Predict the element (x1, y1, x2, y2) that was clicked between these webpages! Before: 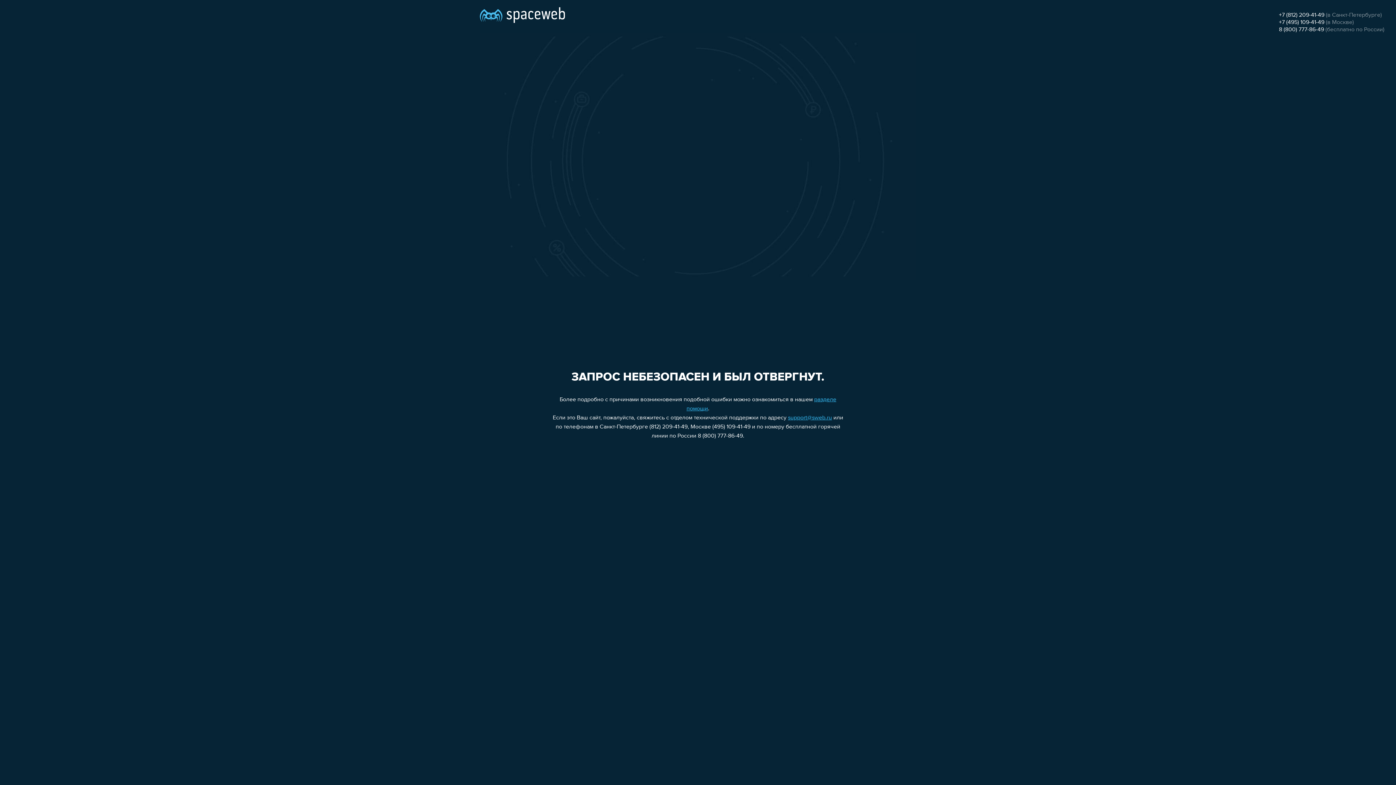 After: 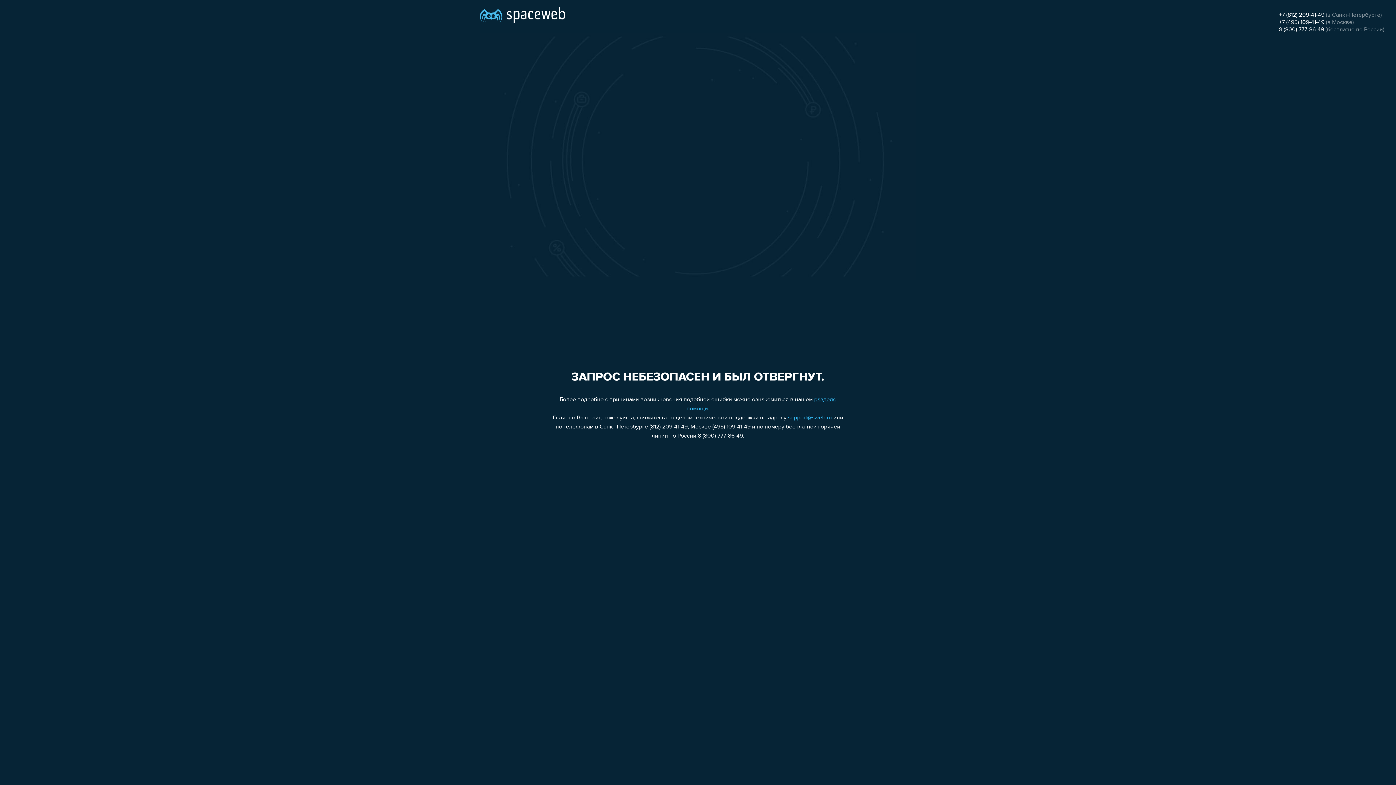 Action: bbox: (788, 415, 832, 421) label: support@sweb.ru